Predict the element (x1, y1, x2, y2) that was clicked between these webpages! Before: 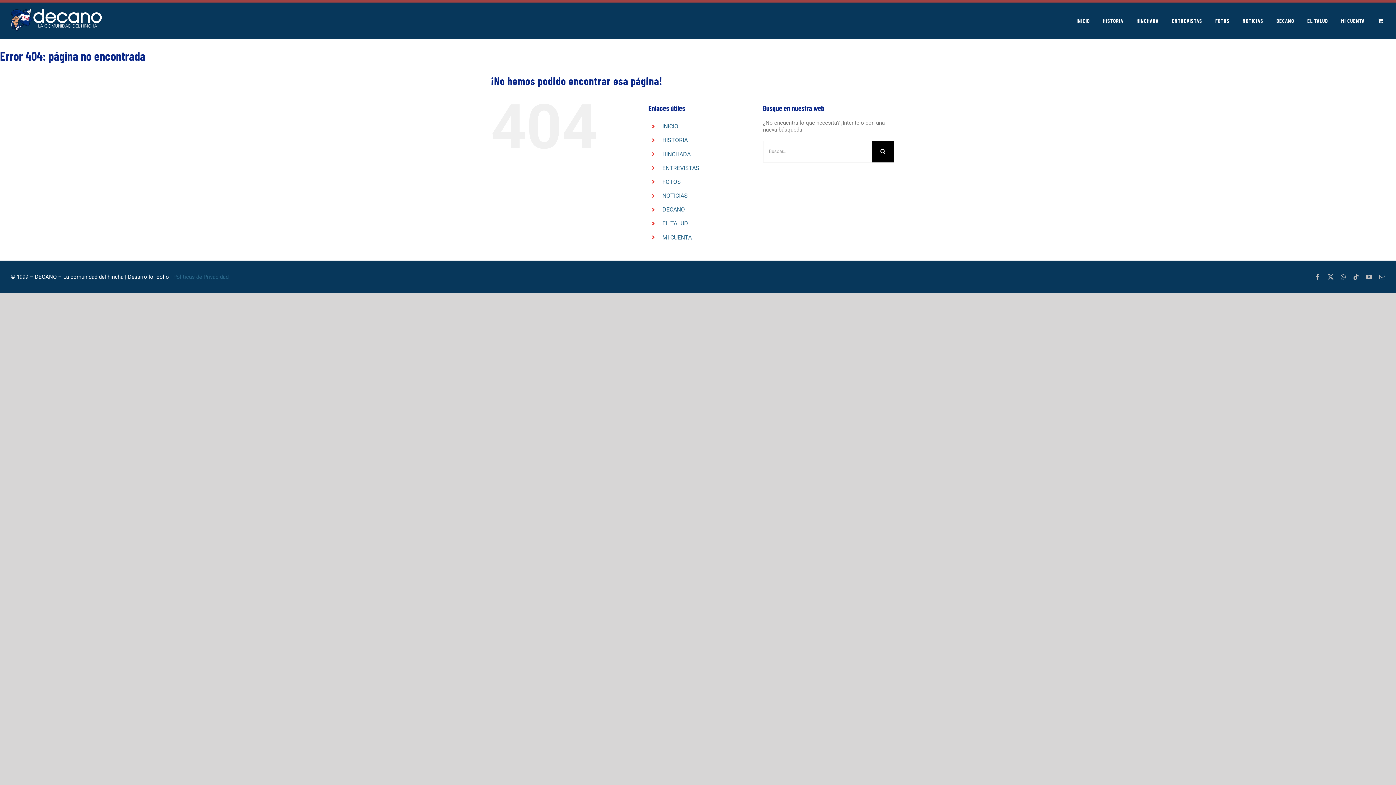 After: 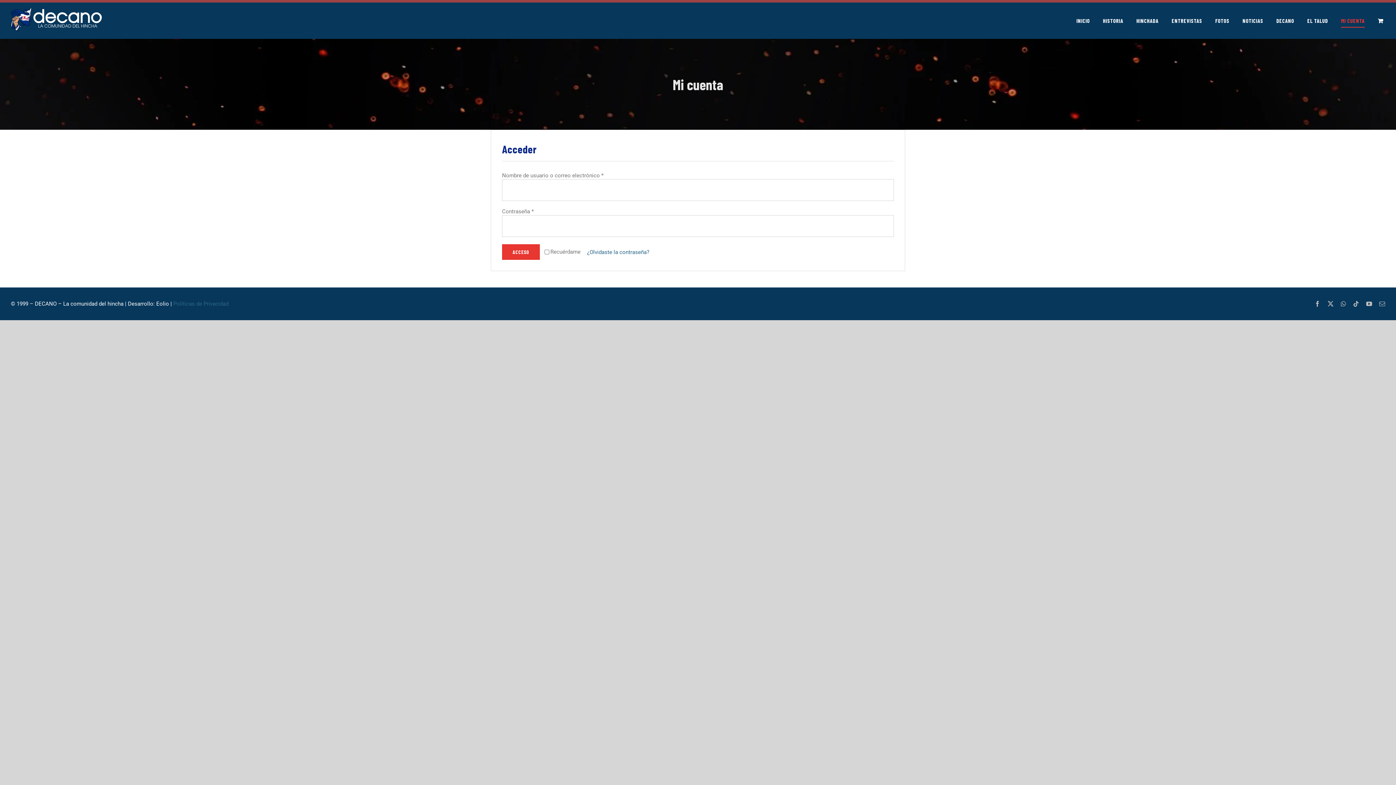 Action: bbox: (662, 234, 691, 240) label: MI CUENTA